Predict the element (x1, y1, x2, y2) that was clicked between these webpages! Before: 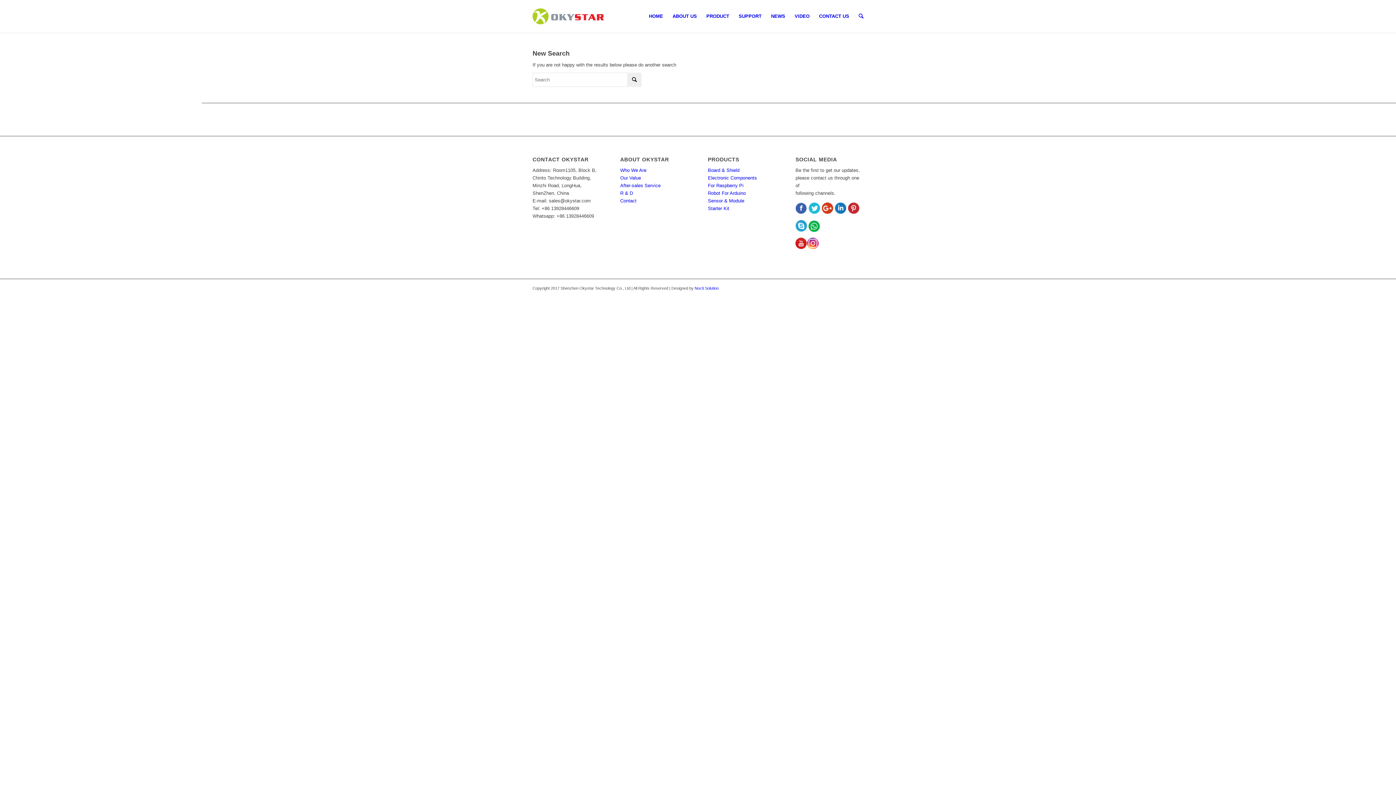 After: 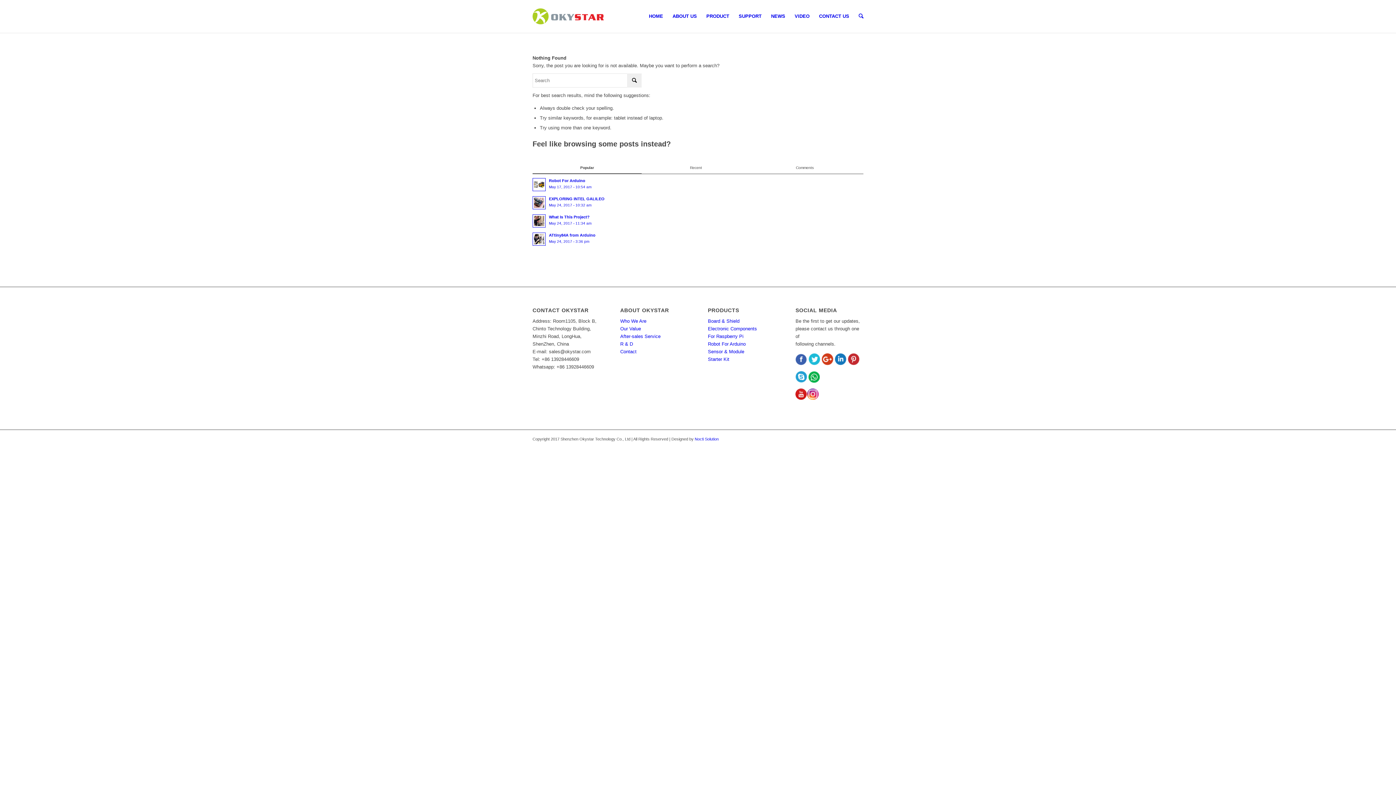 Action: bbox: (708, 175, 757, 180) label: Electronic Components